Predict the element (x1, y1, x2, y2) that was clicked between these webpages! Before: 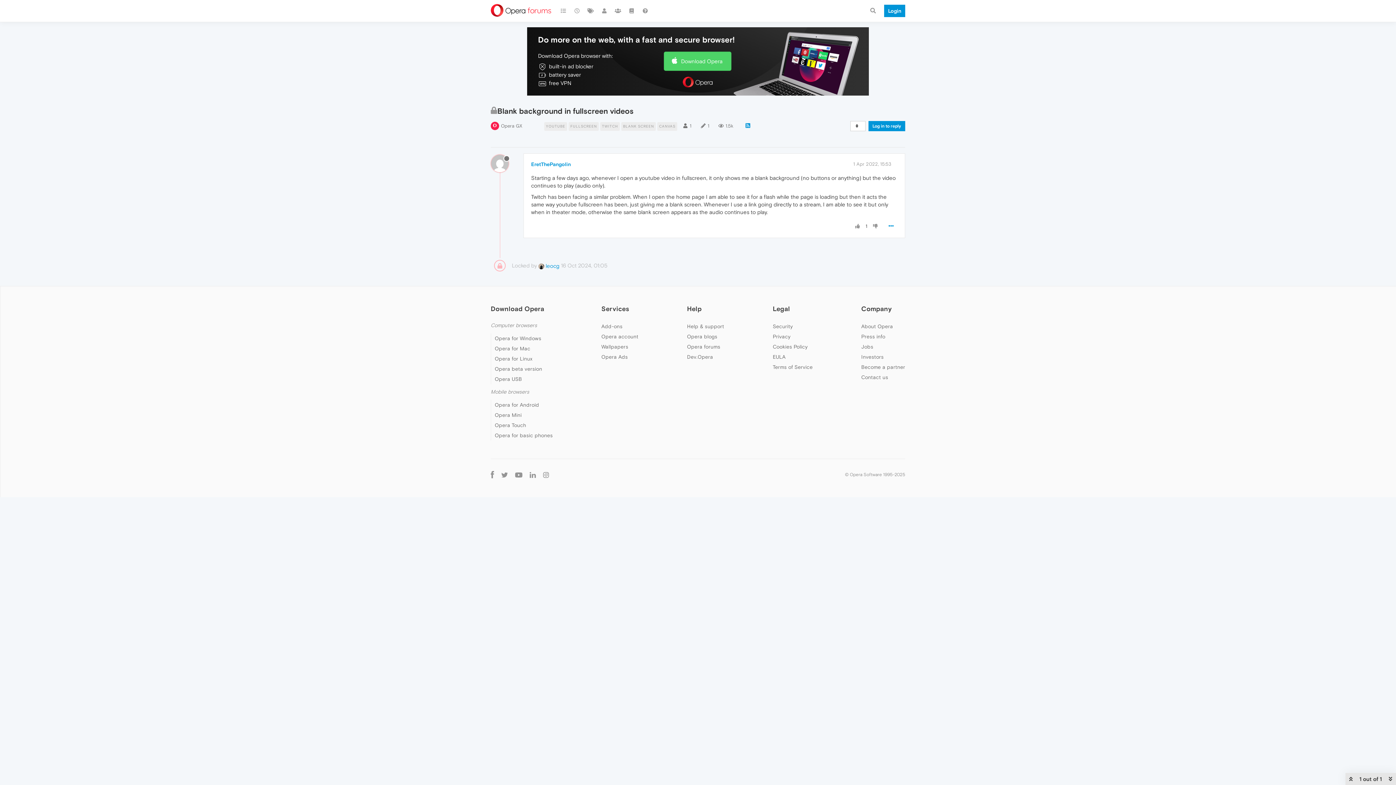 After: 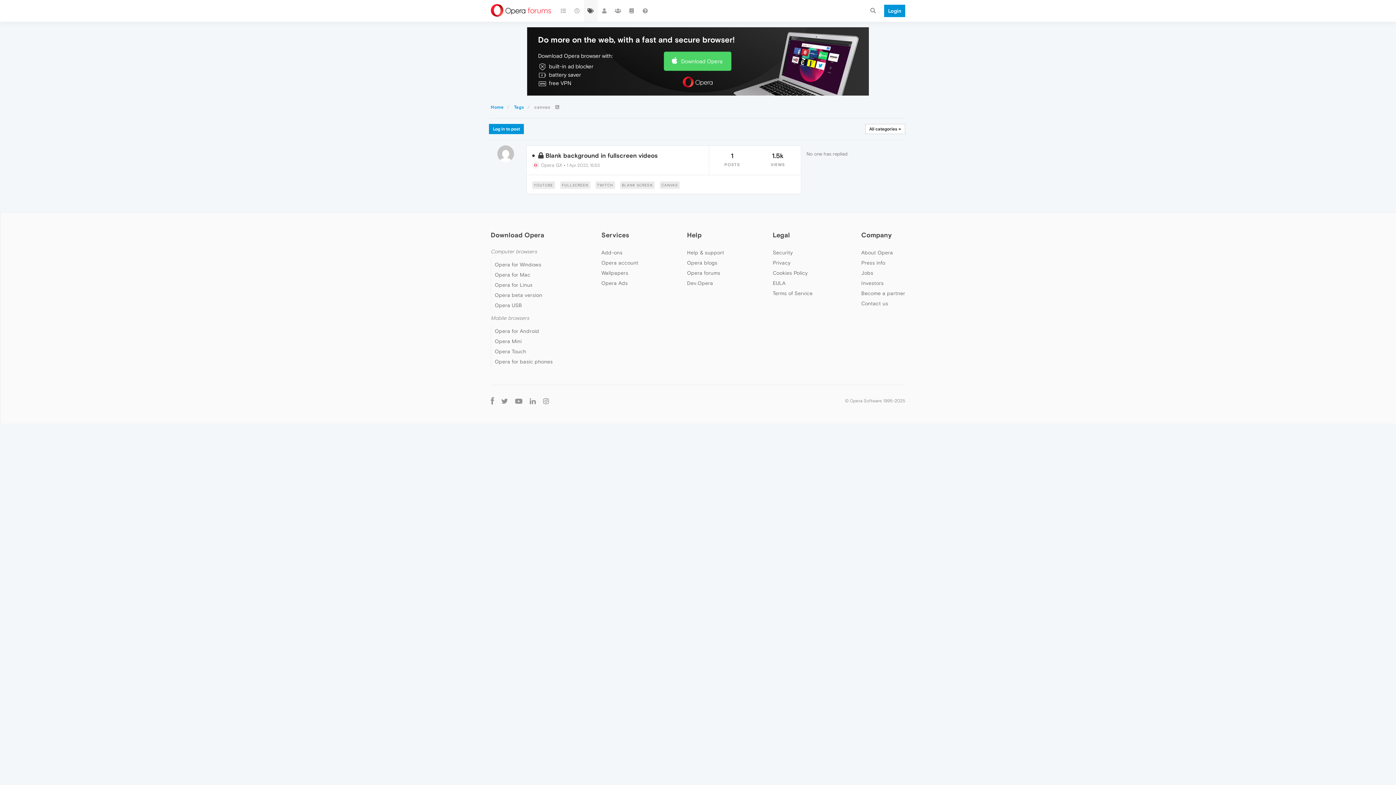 Action: label: CANVAS bbox: (657, 122, 677, 128)